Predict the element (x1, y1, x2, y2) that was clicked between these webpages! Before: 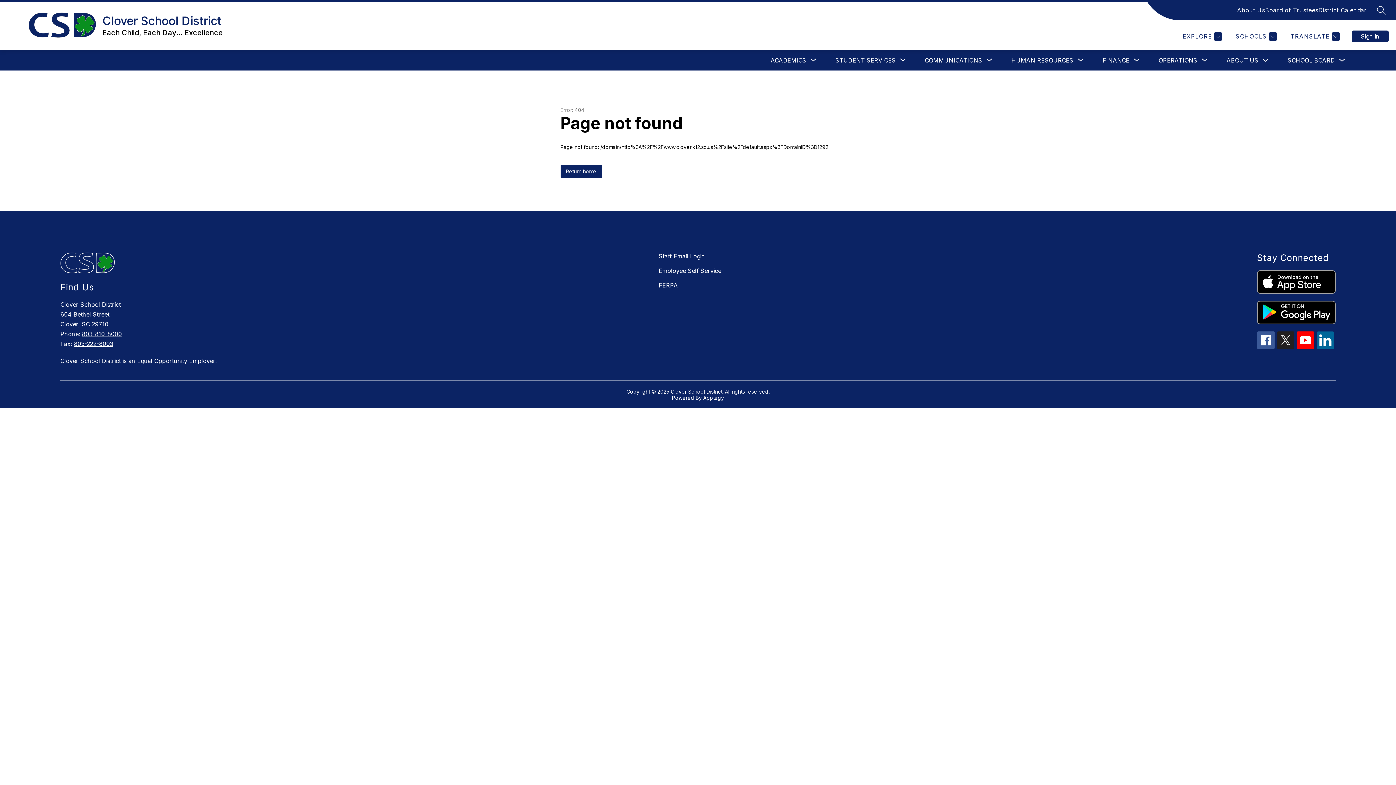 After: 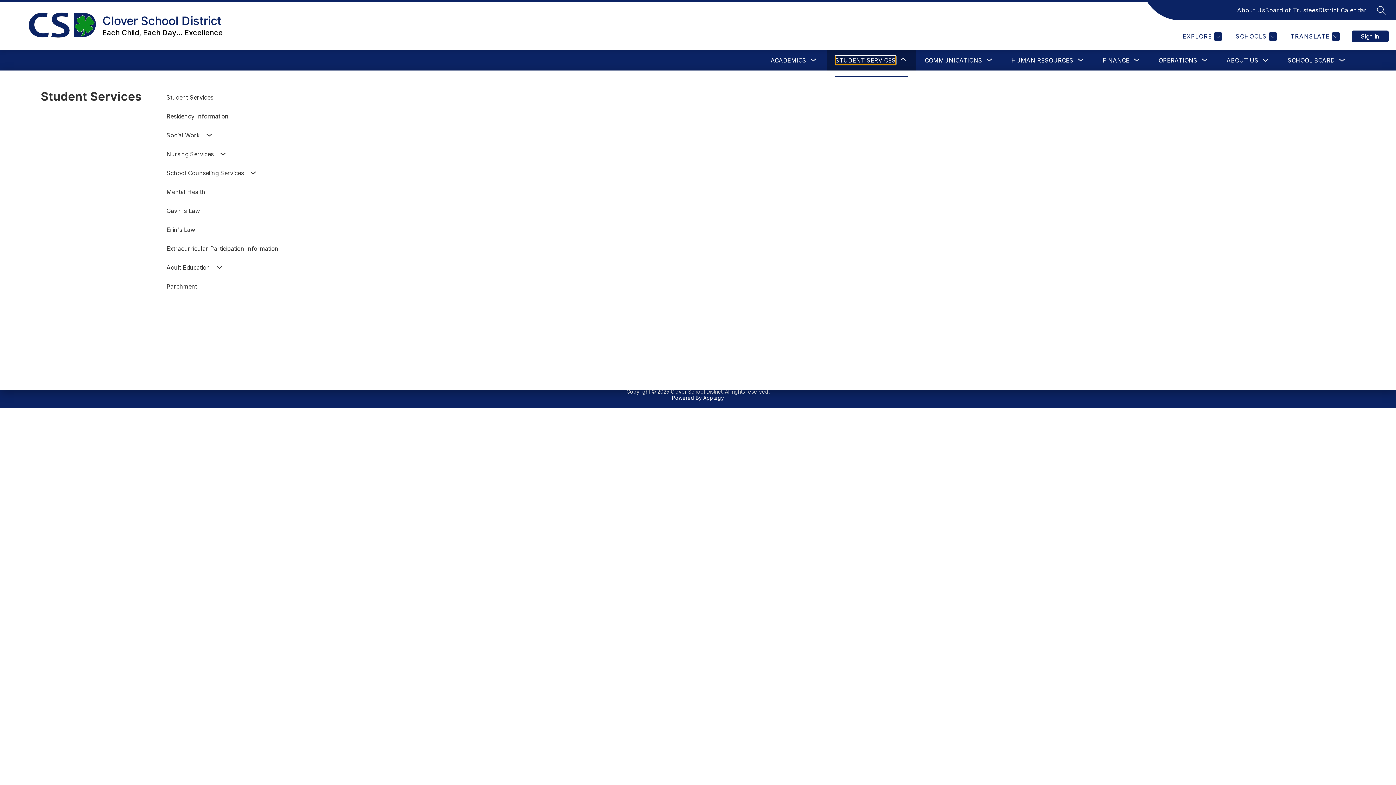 Action: label: Show submenu for Student Services bbox: (835, 56, 896, 64)